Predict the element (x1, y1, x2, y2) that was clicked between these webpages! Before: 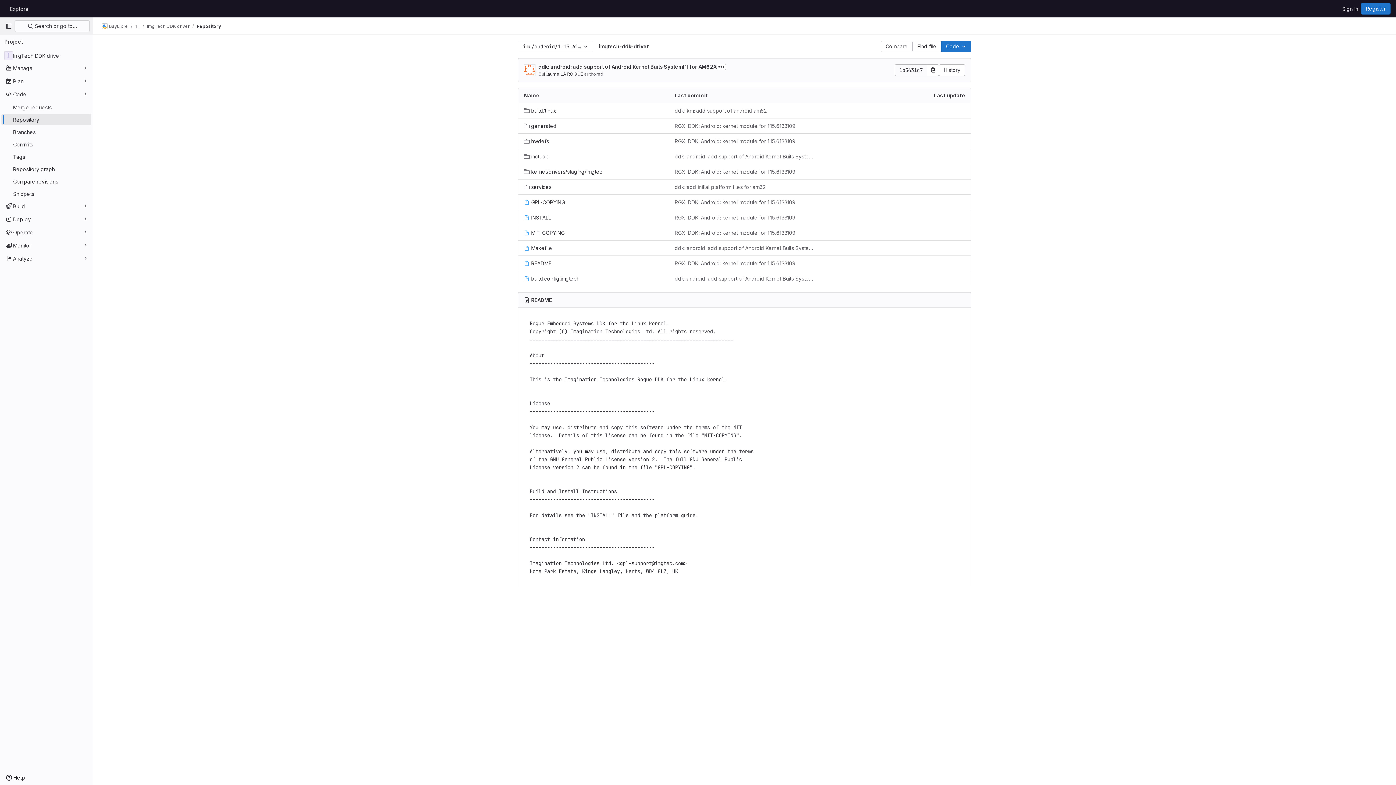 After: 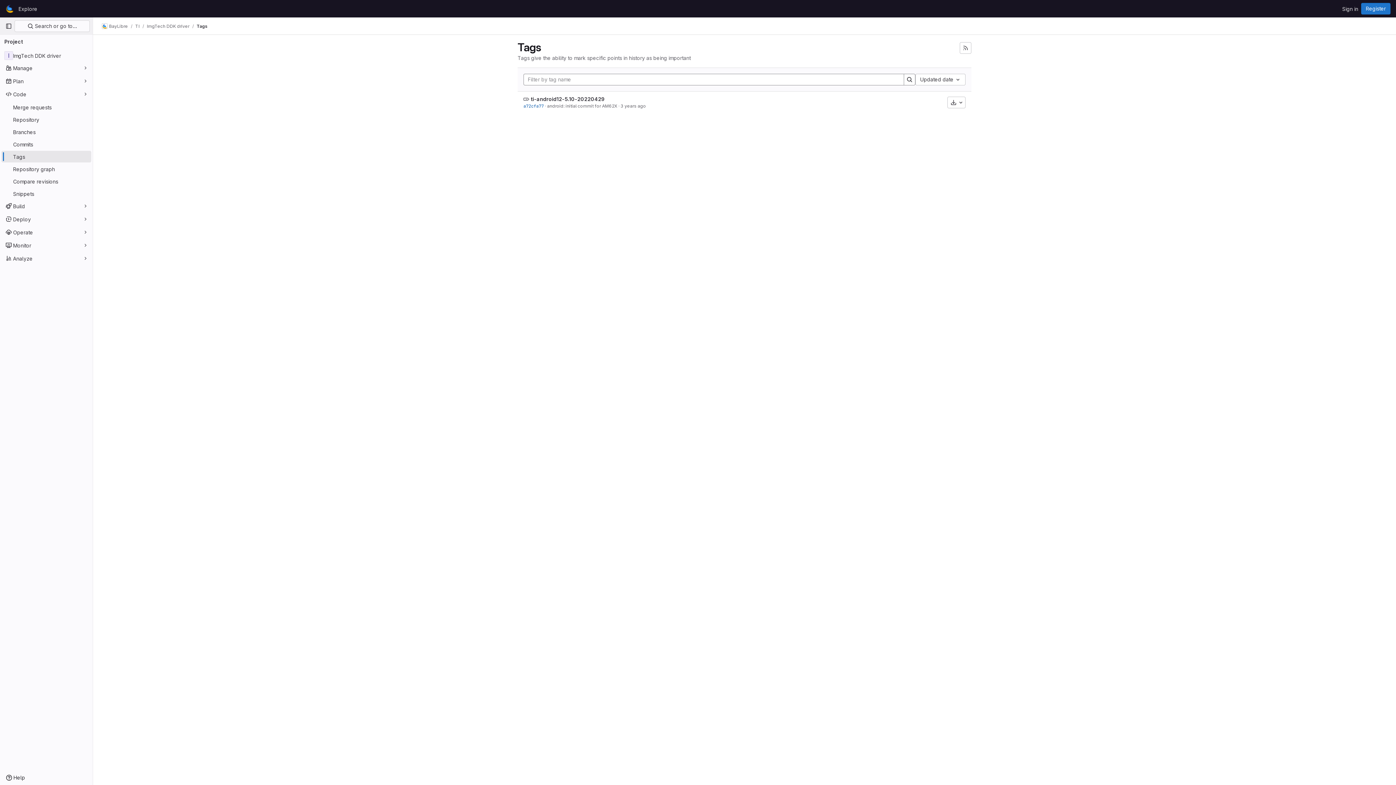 Action: label: Tags bbox: (1, 150, 91, 162)